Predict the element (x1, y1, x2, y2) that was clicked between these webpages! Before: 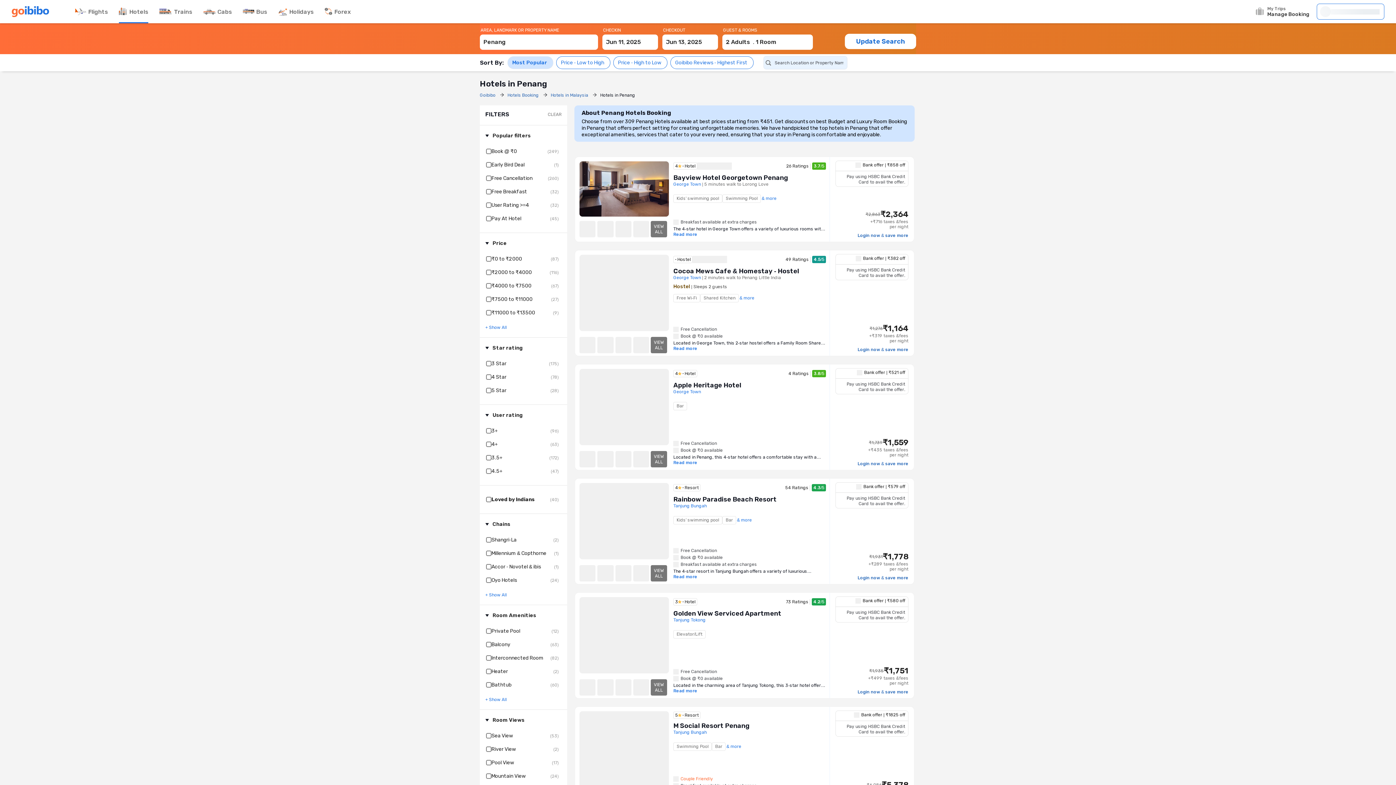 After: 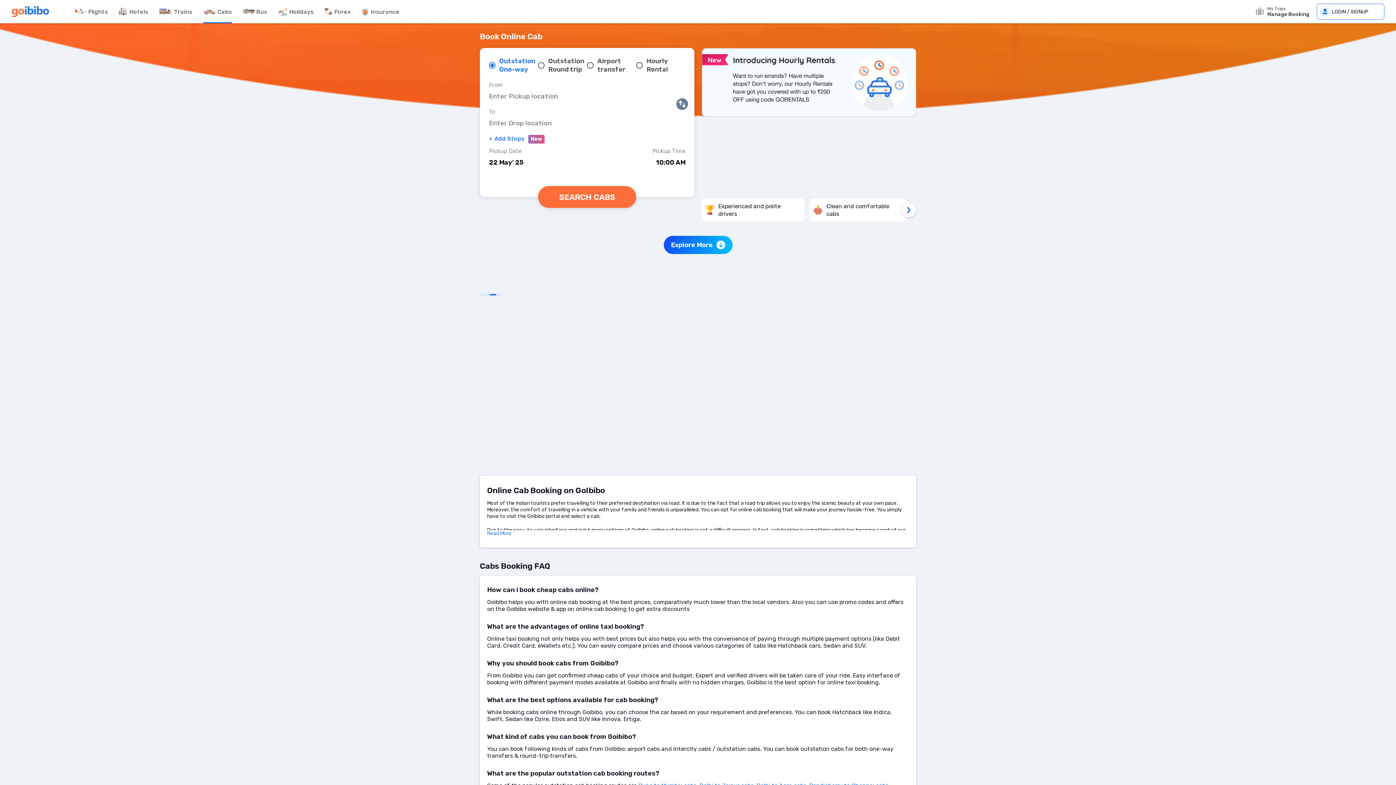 Action: bbox: (203, 0, 232, 23) label: Cabs